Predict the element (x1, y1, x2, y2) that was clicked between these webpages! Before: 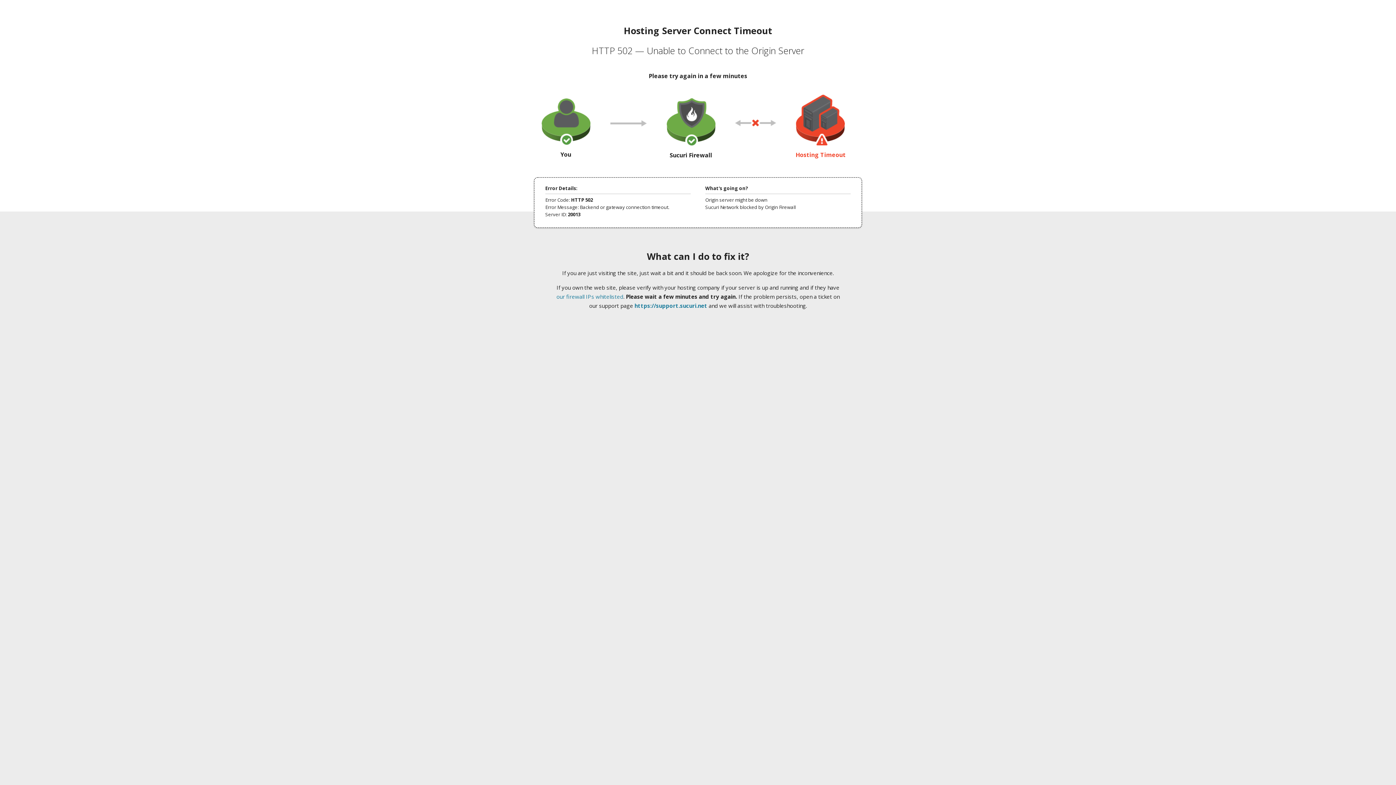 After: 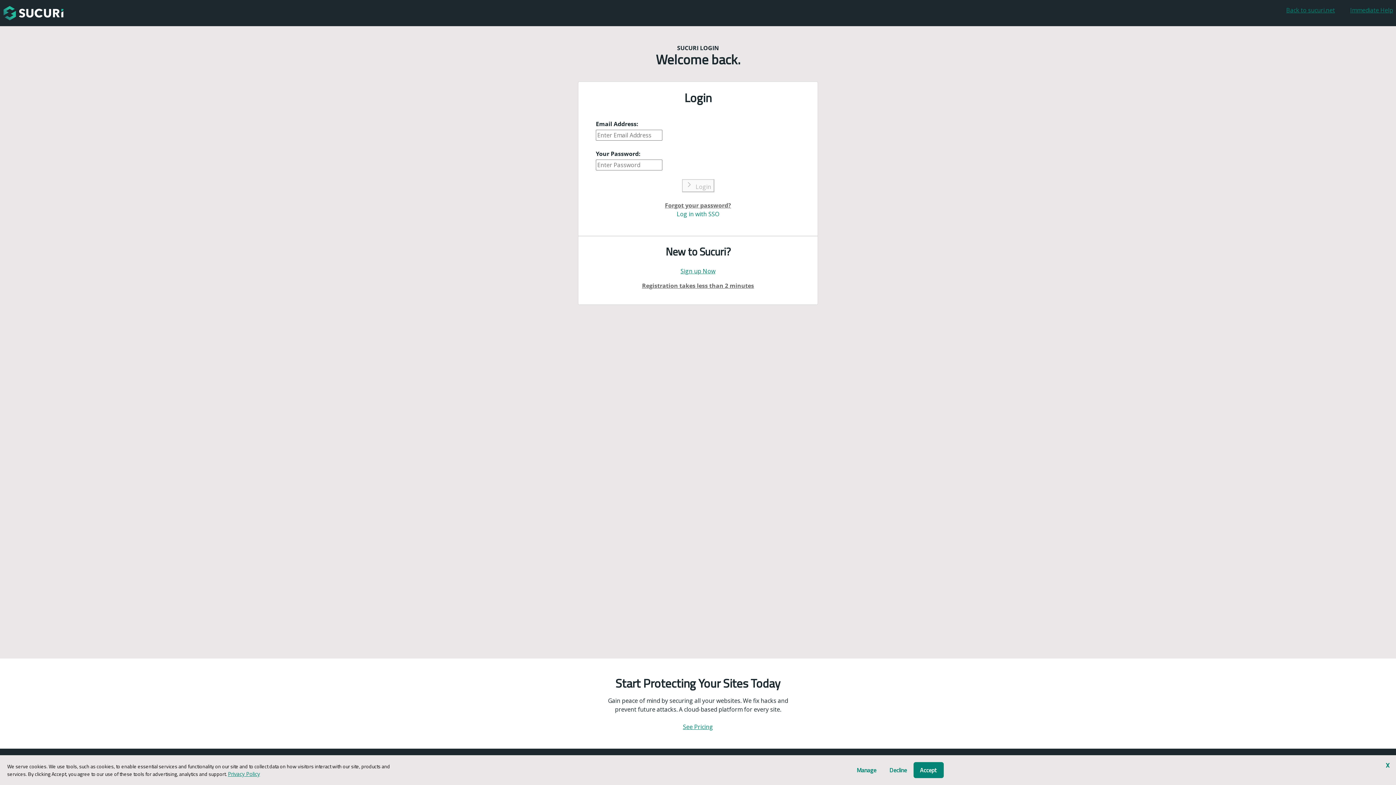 Action: label: https://support.sucuri.net bbox: (634, 302, 707, 309)